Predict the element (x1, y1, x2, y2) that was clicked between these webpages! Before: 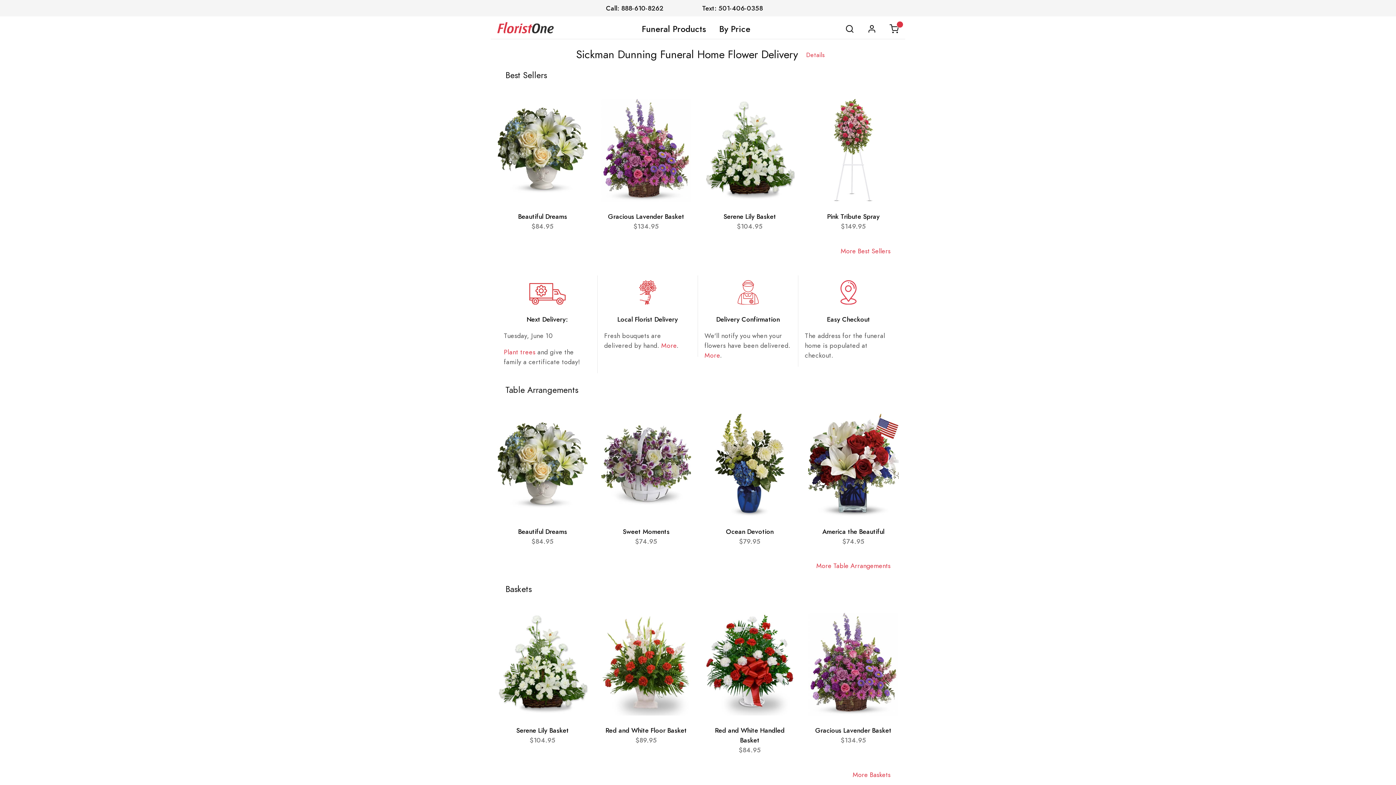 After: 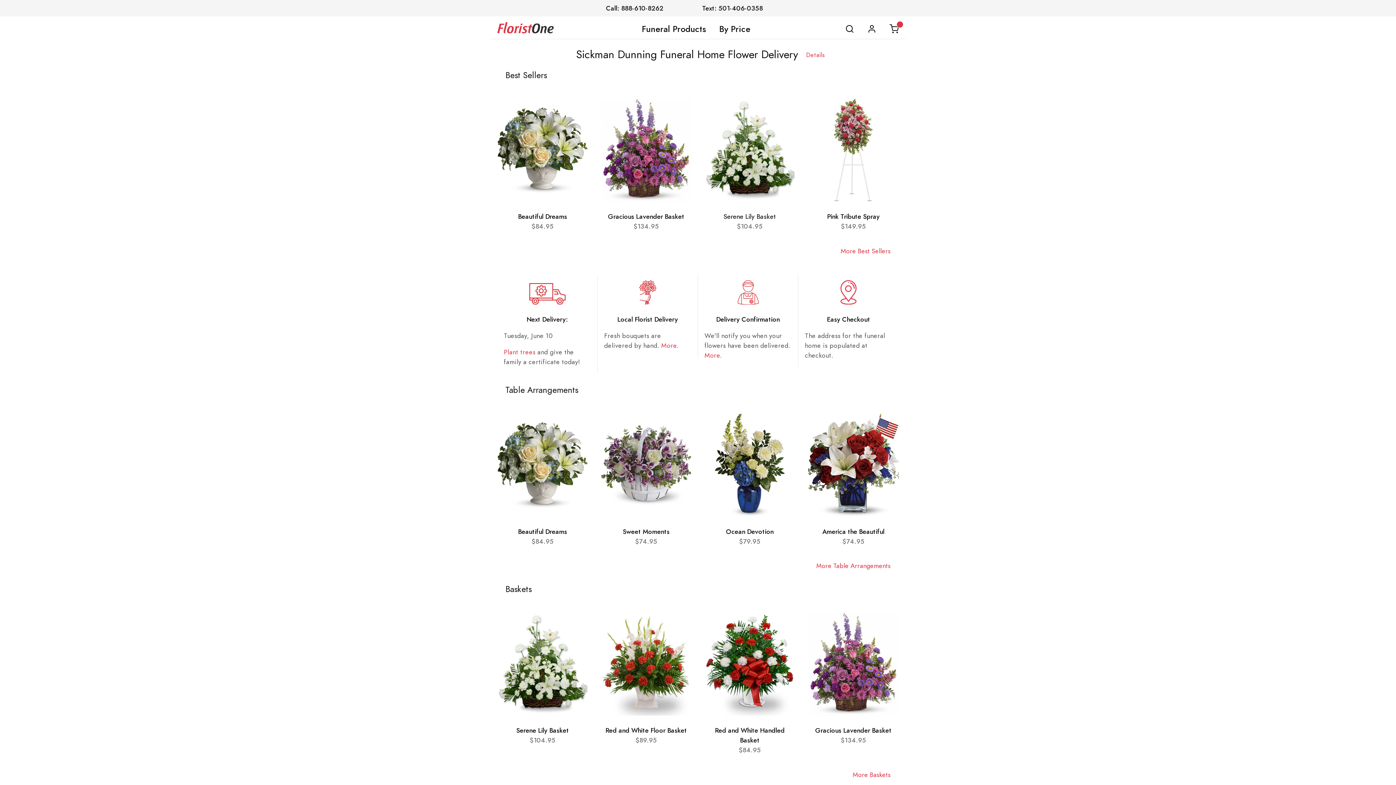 Action: label: Serene Lily Basket bbox: (723, 212, 776, 221)